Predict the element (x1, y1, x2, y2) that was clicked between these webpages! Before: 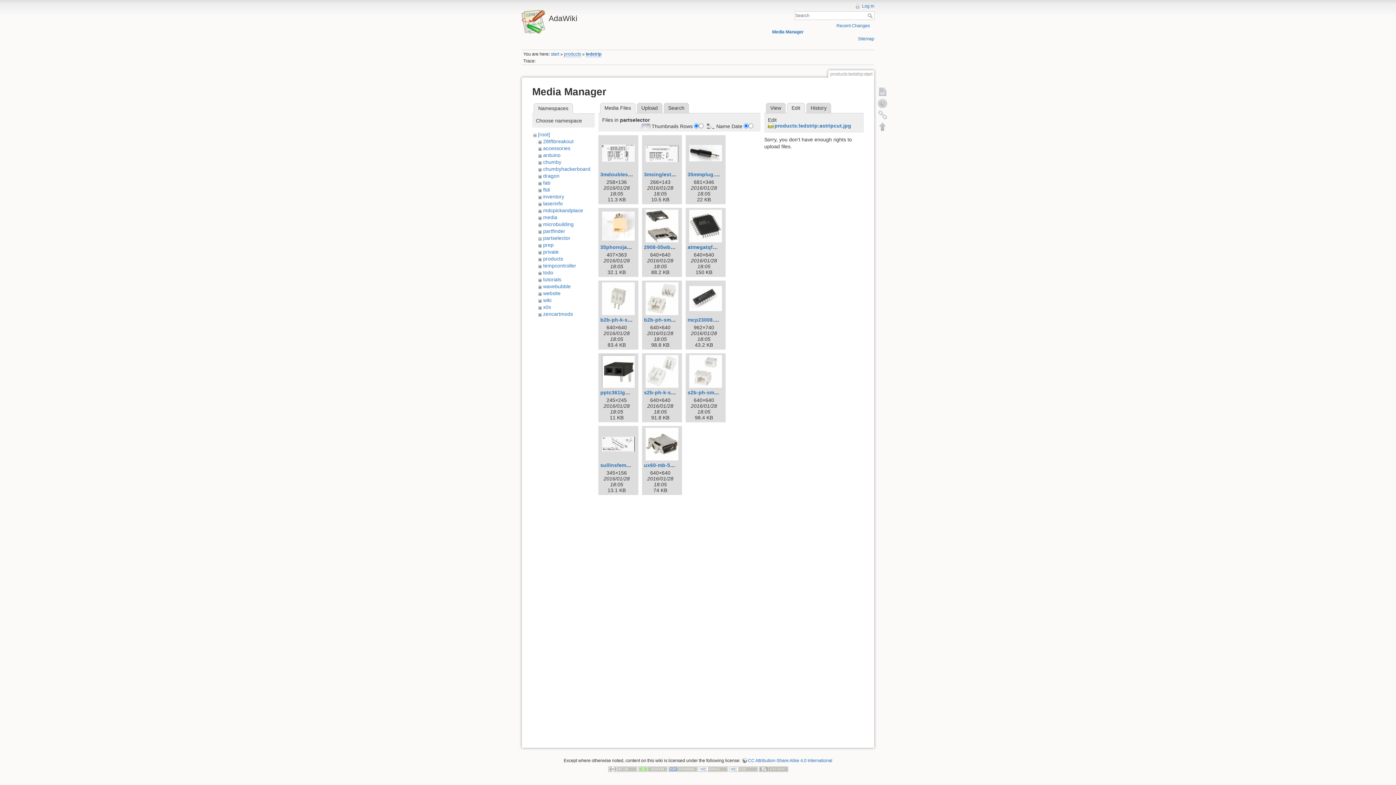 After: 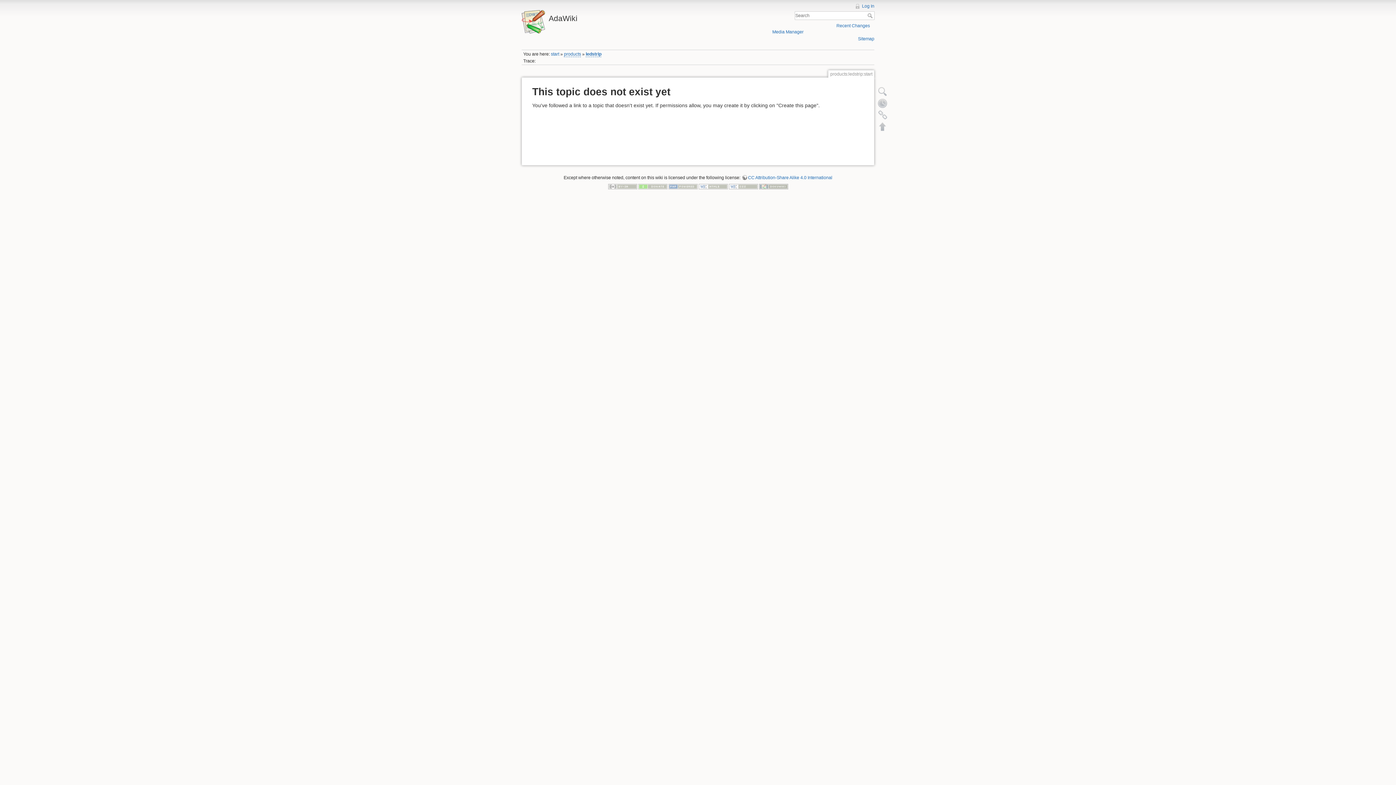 Action: bbox: (877, 85, 888, 97) label: Show page